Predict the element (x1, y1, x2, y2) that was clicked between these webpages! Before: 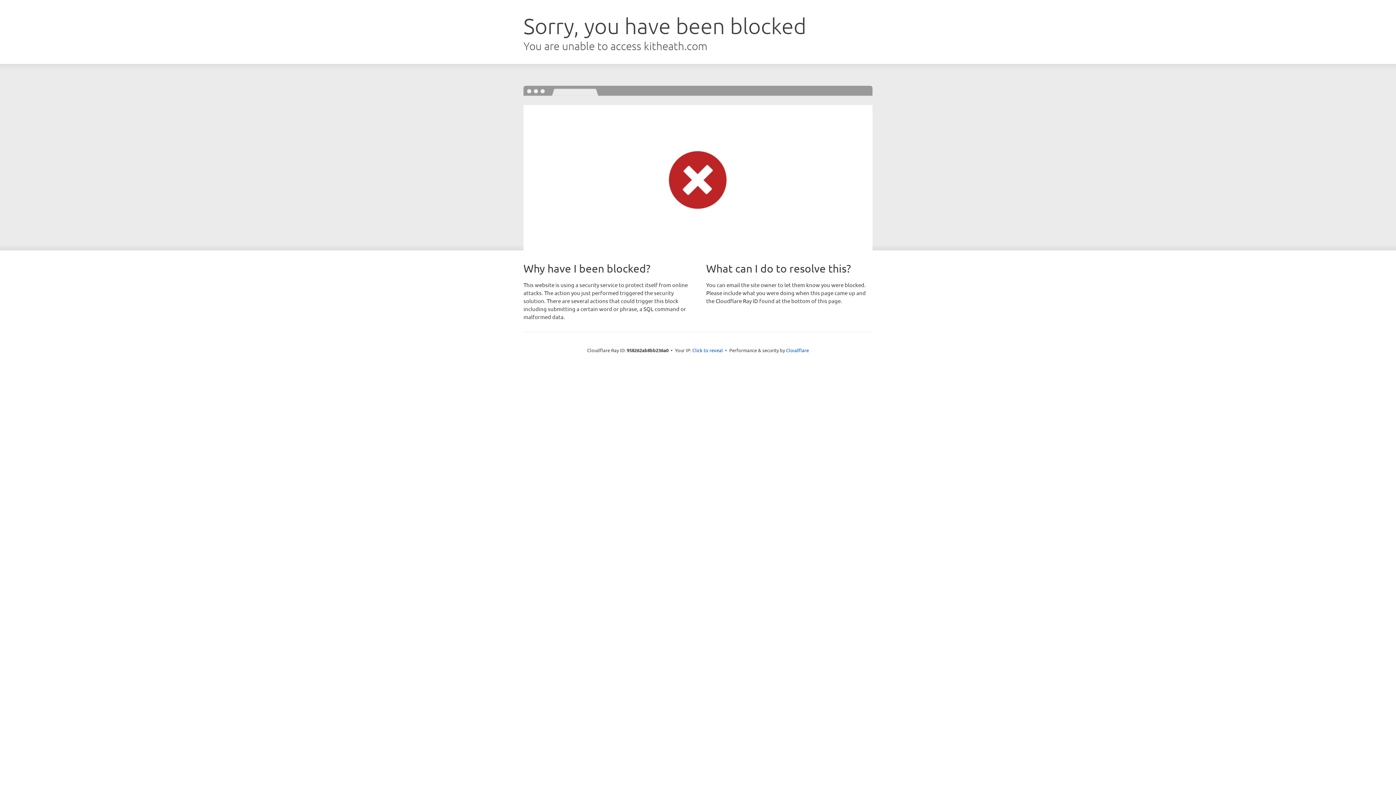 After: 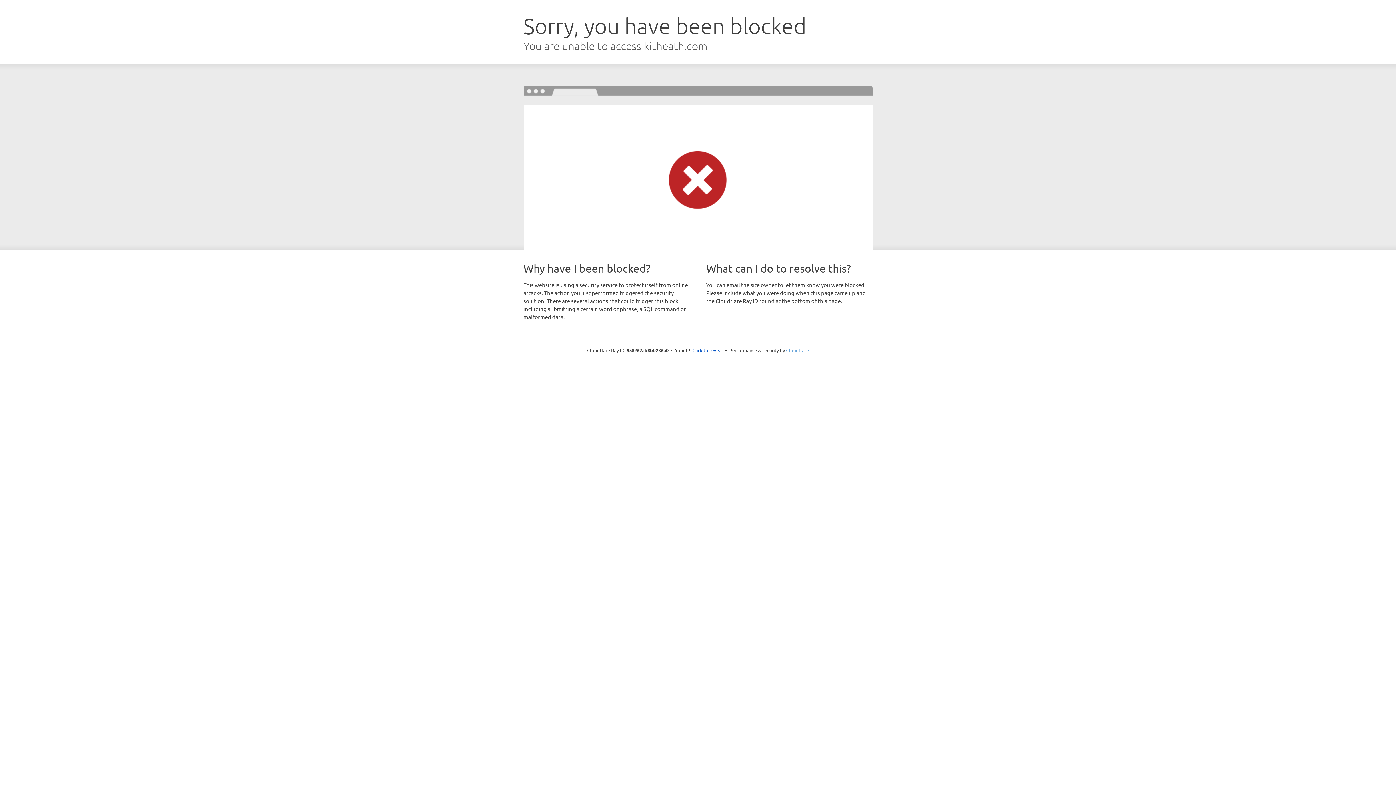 Action: label: Cloudflare bbox: (786, 347, 809, 353)